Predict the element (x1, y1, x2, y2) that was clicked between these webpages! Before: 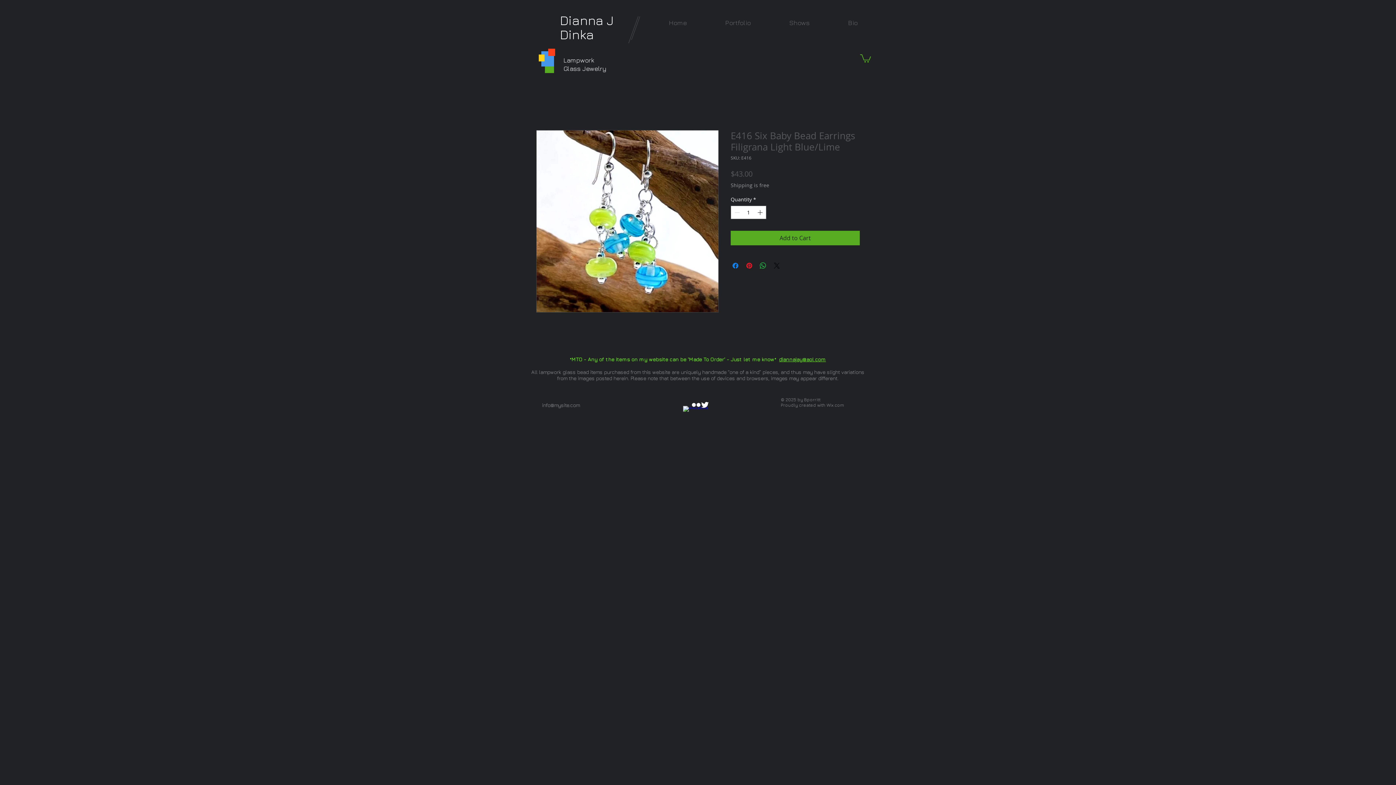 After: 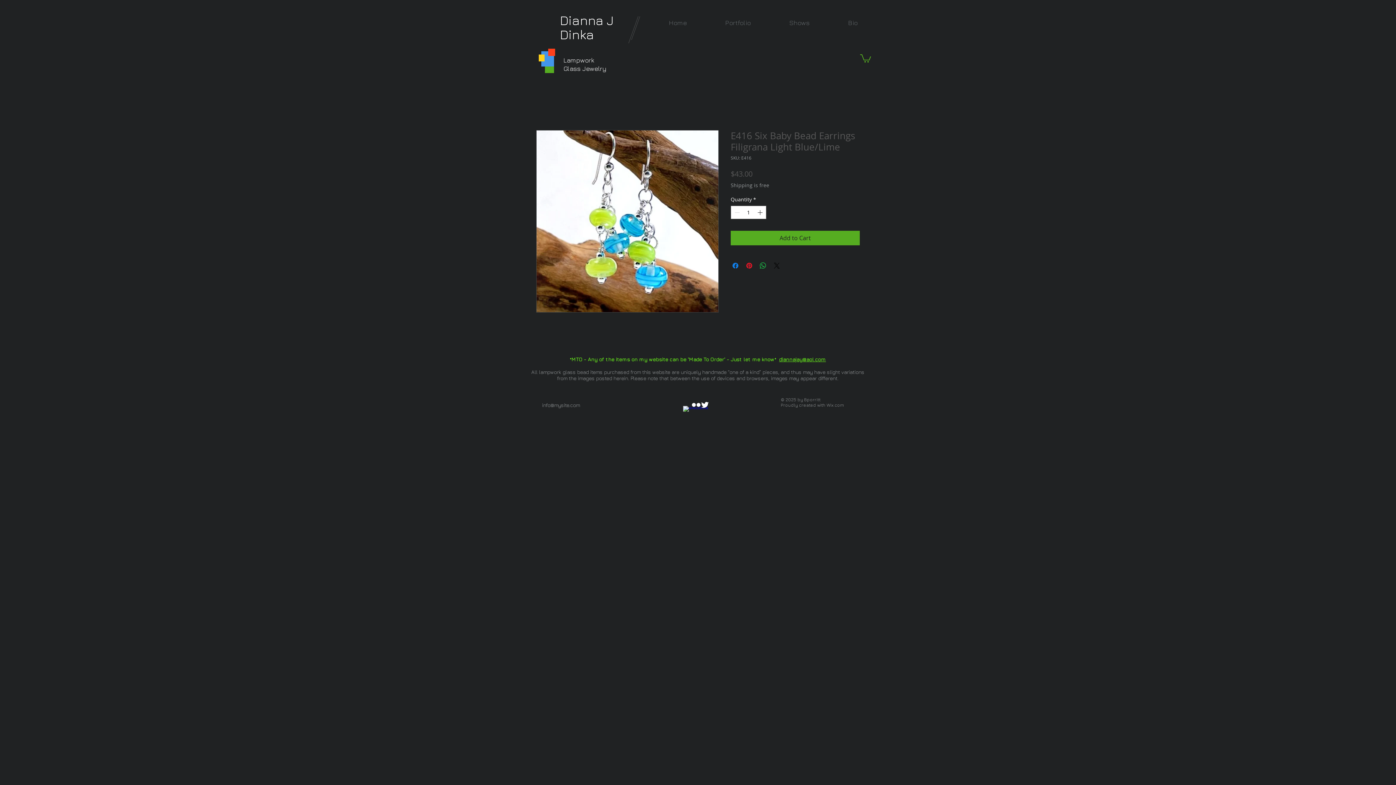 Action: label: w-flickr bbox: (692, 400, 700, 409)